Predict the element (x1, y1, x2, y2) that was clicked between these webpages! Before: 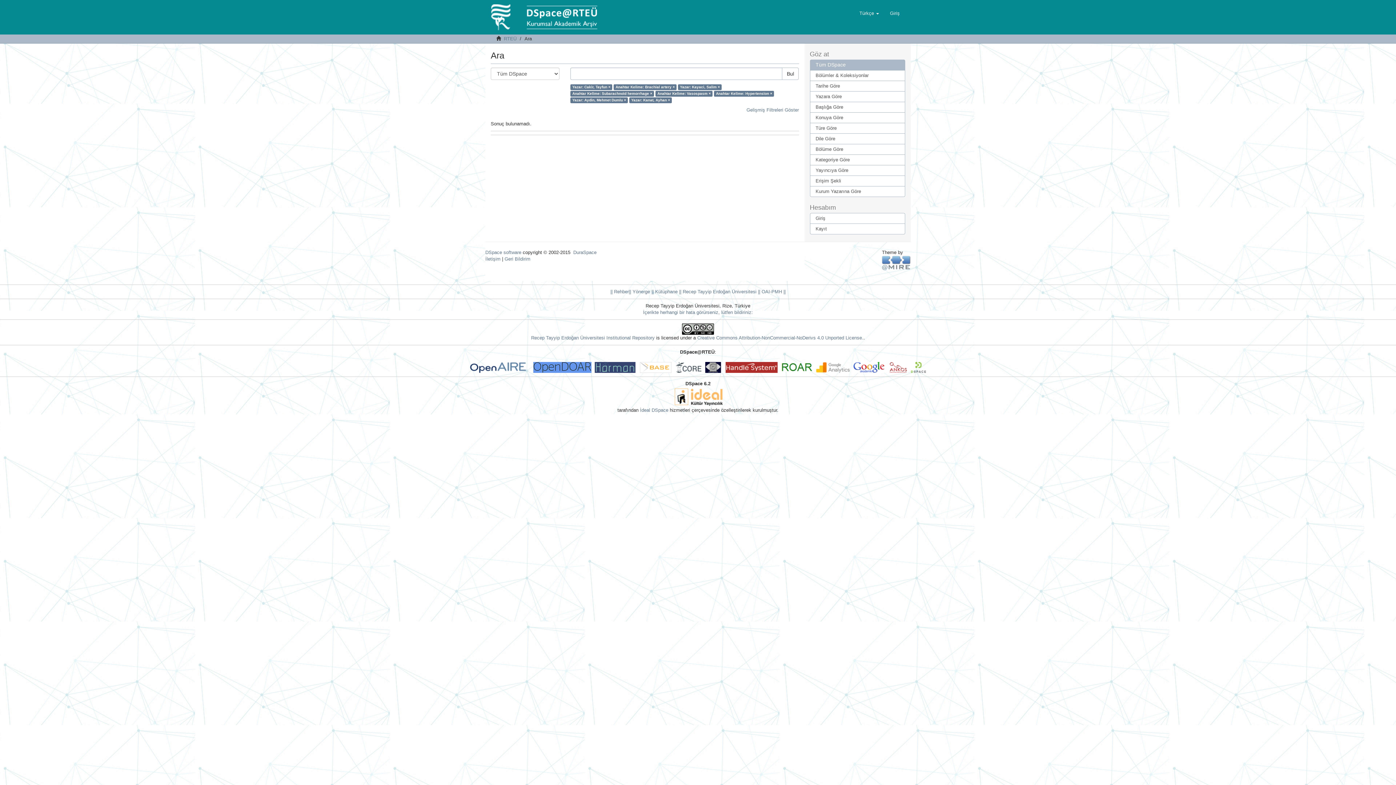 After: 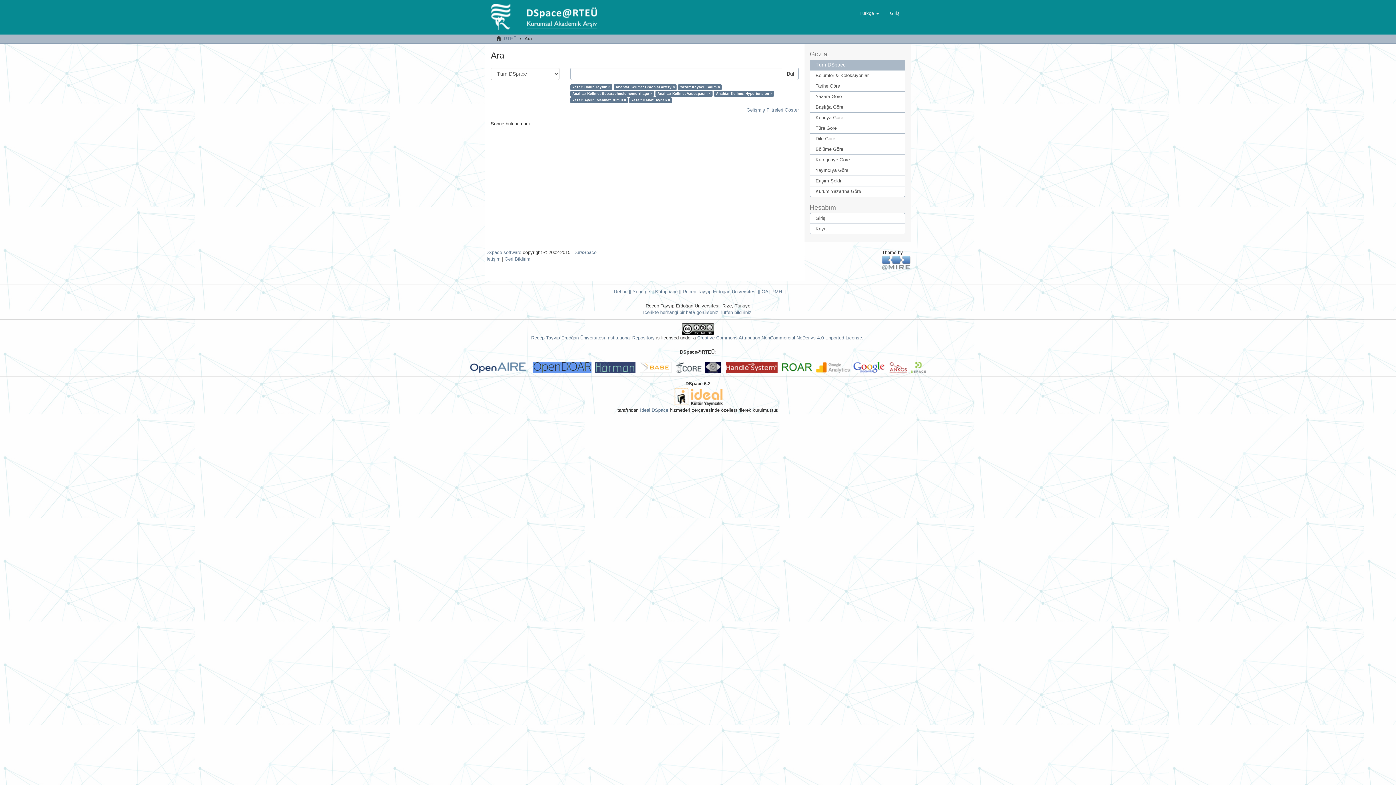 Action: bbox: (670, 394, 725, 399)